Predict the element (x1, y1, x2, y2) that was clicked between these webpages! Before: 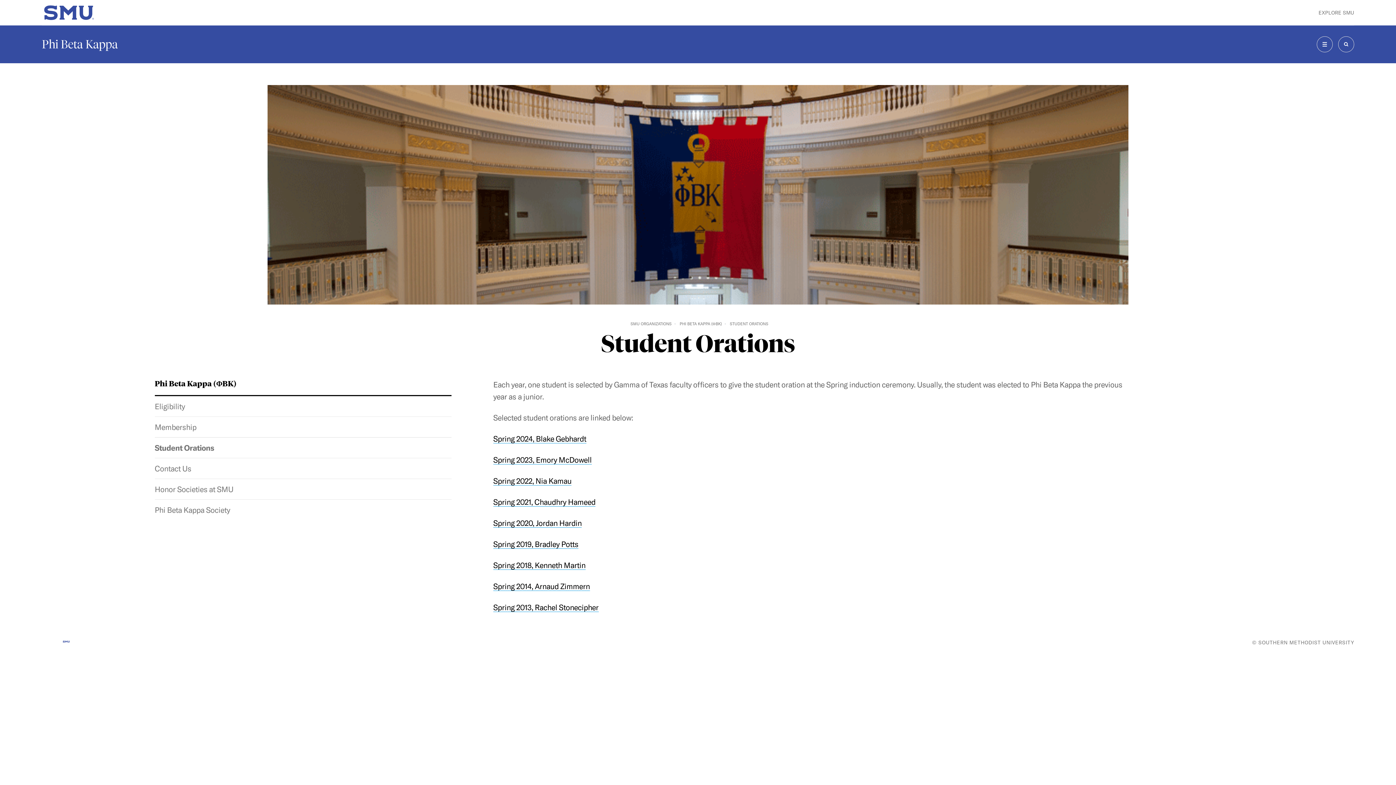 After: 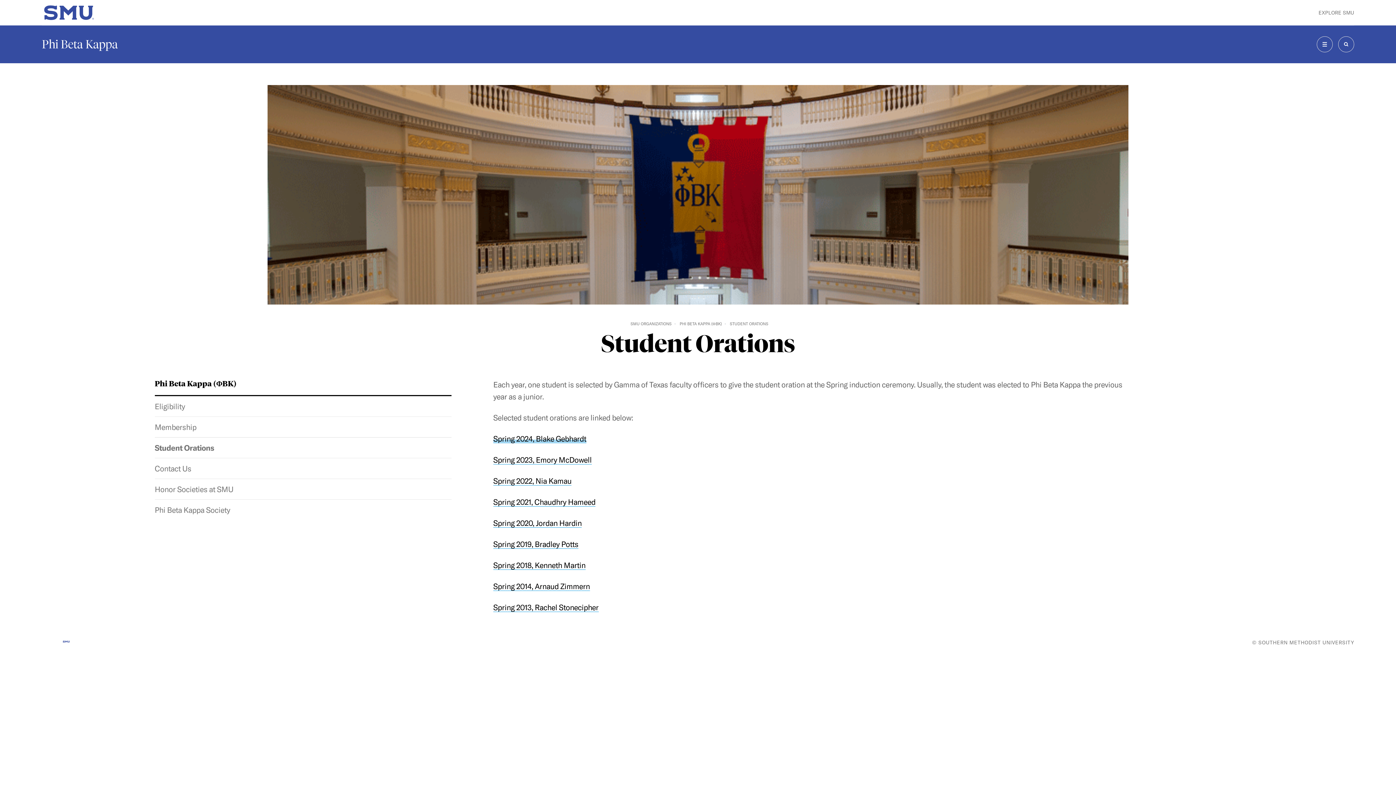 Action: bbox: (493, 434, 586, 443) label: Spring 2024, Blake Gebhardt